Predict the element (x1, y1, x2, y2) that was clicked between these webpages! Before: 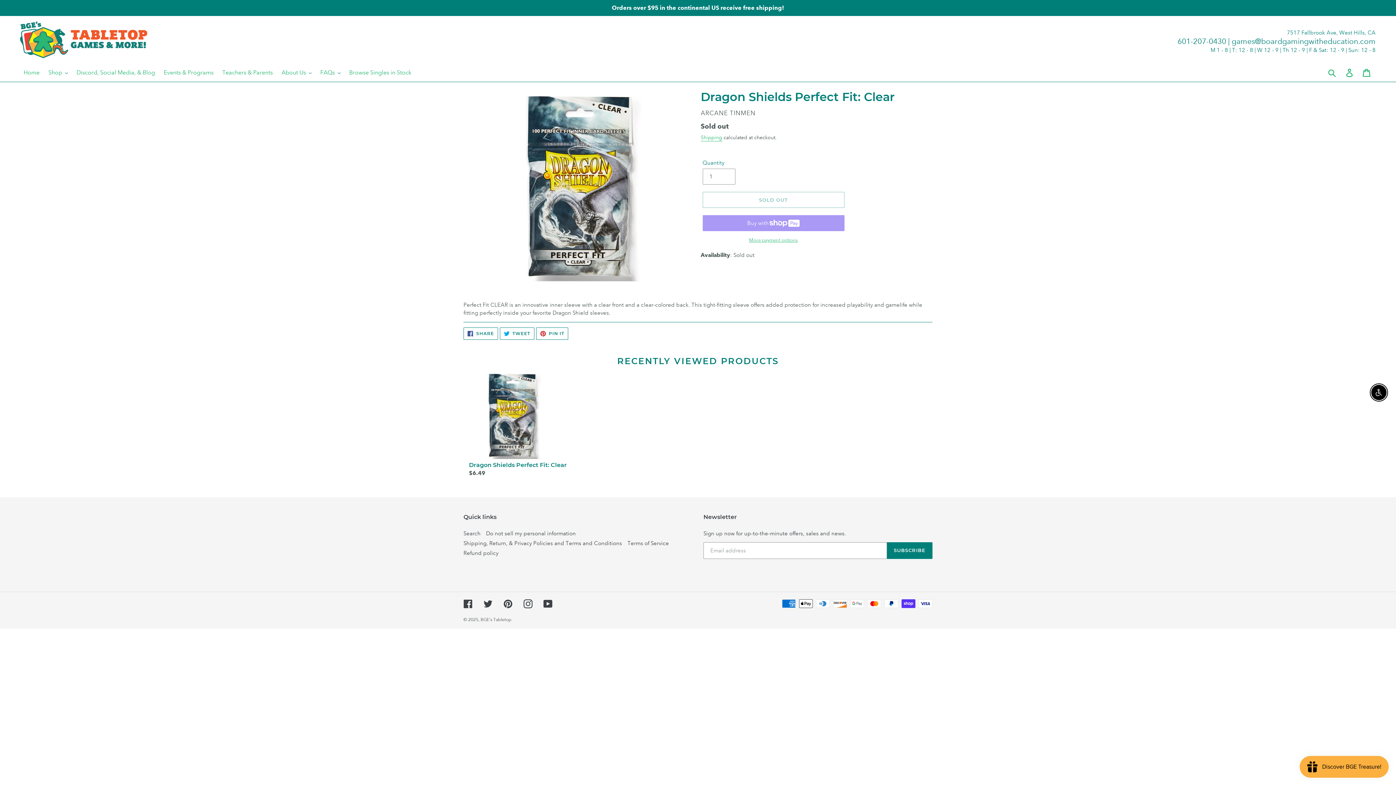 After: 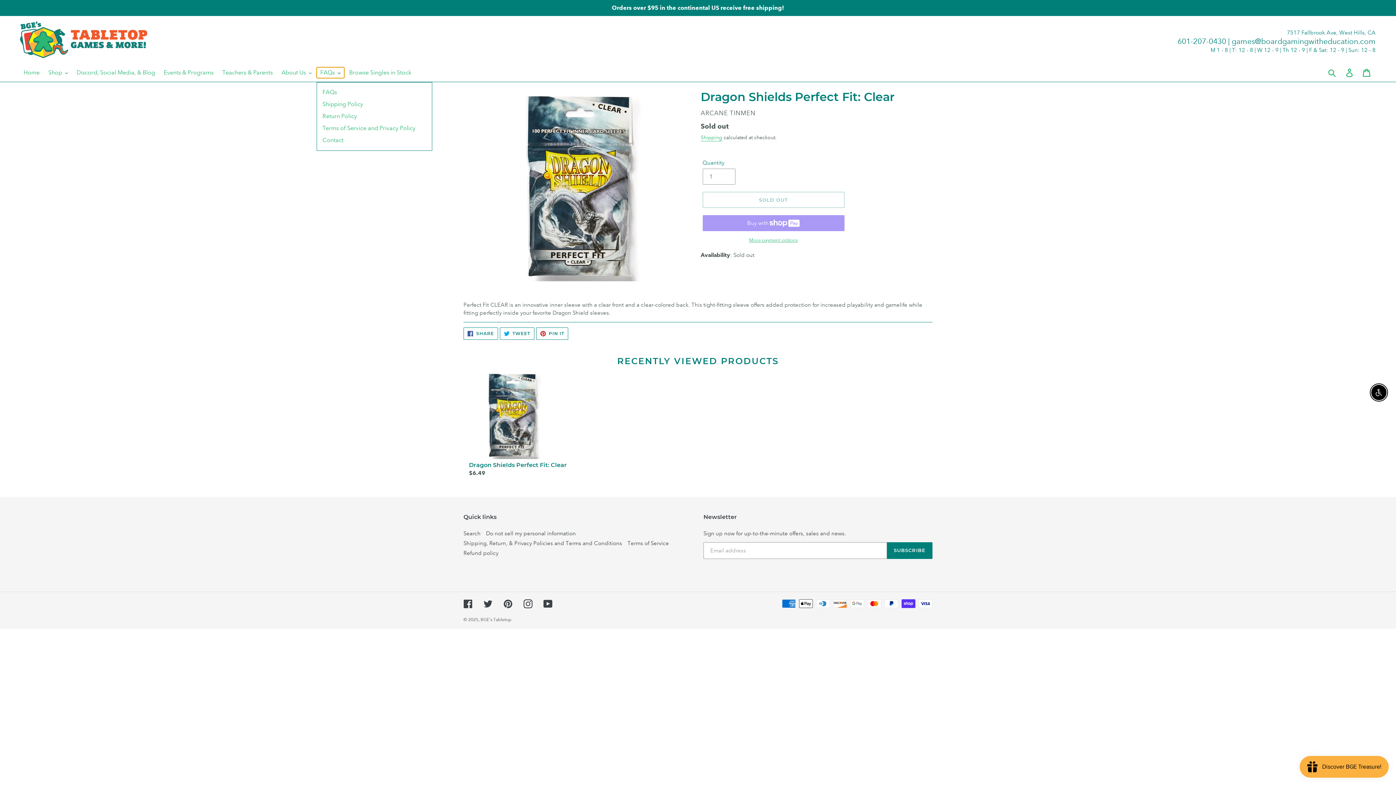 Action: label: FAQs bbox: (316, 67, 344, 78)